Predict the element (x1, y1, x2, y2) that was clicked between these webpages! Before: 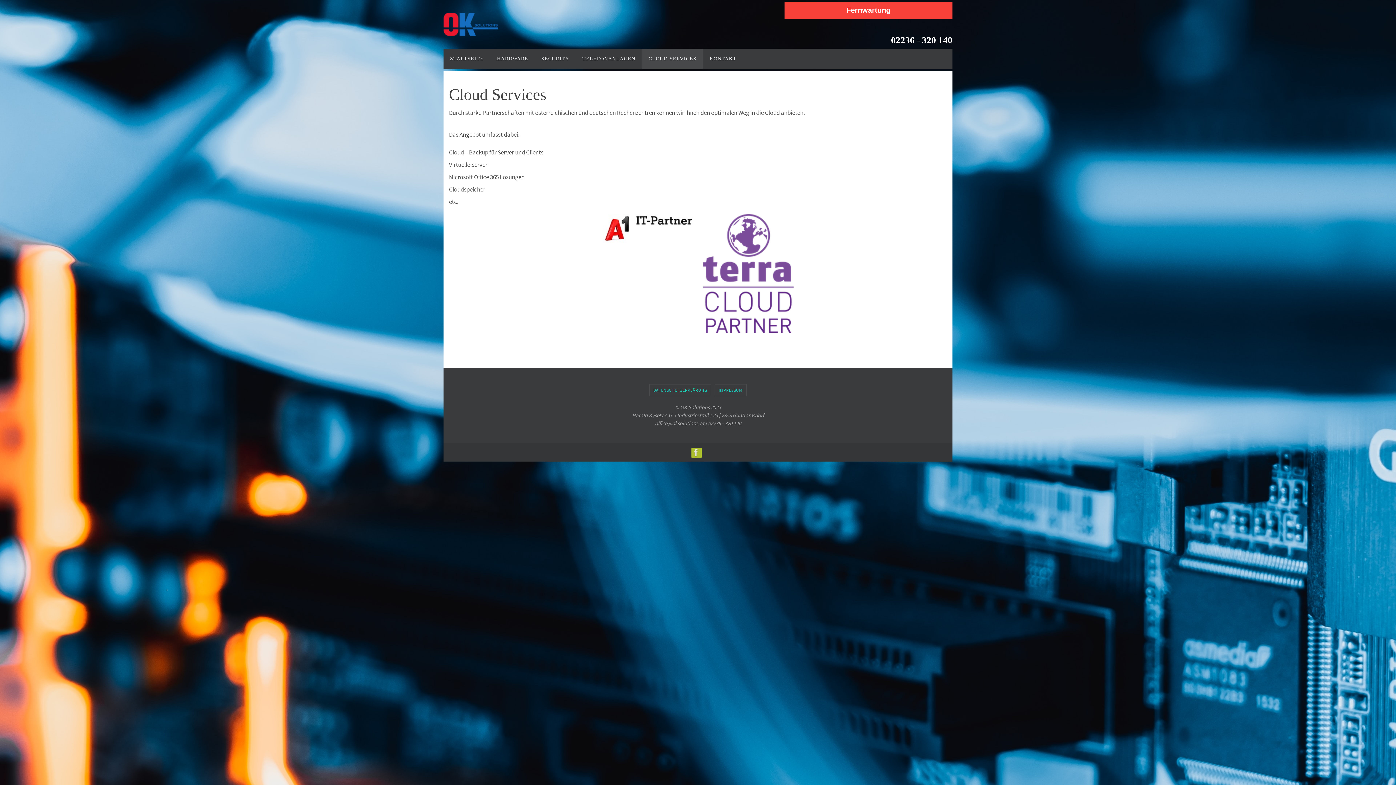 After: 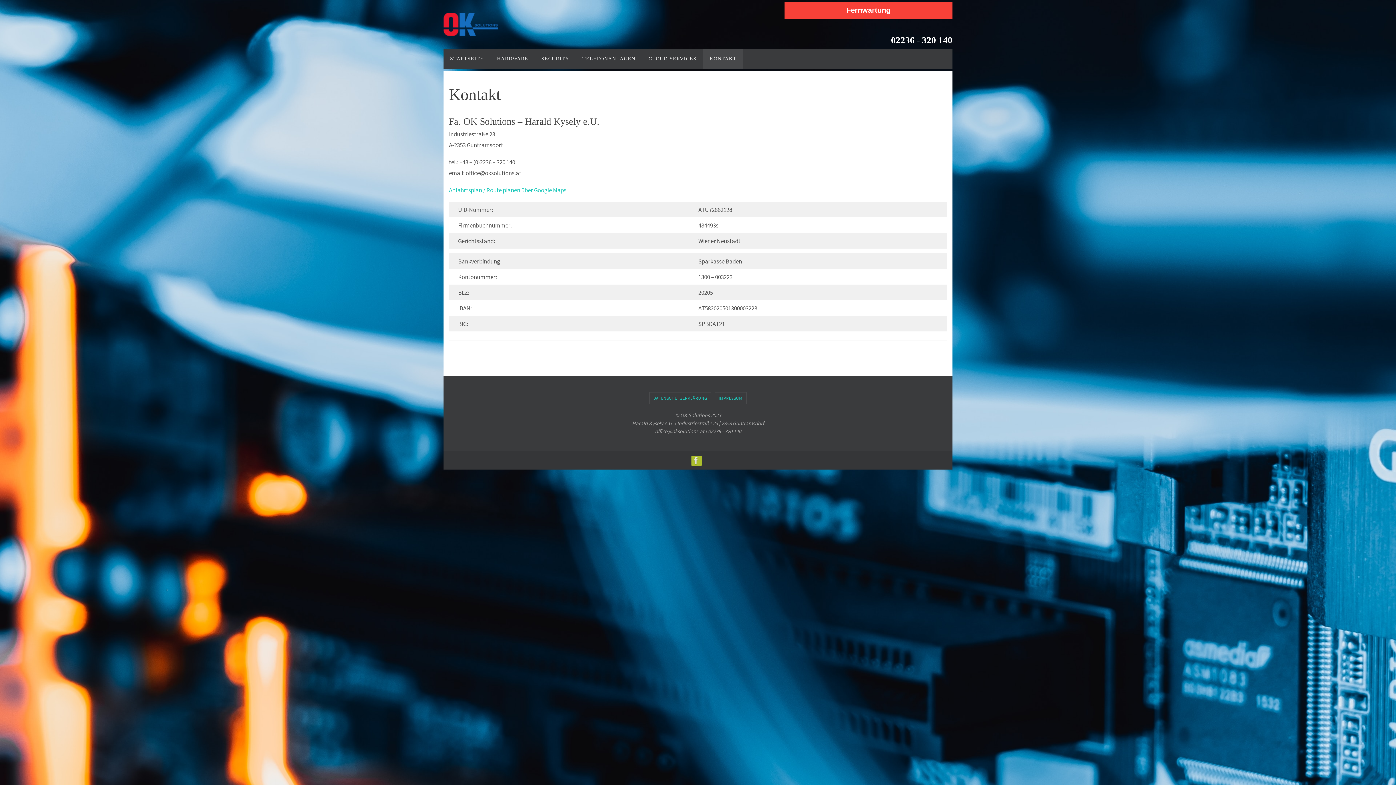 Action: bbox: (703, 48, 743, 69) label: KONTAKT